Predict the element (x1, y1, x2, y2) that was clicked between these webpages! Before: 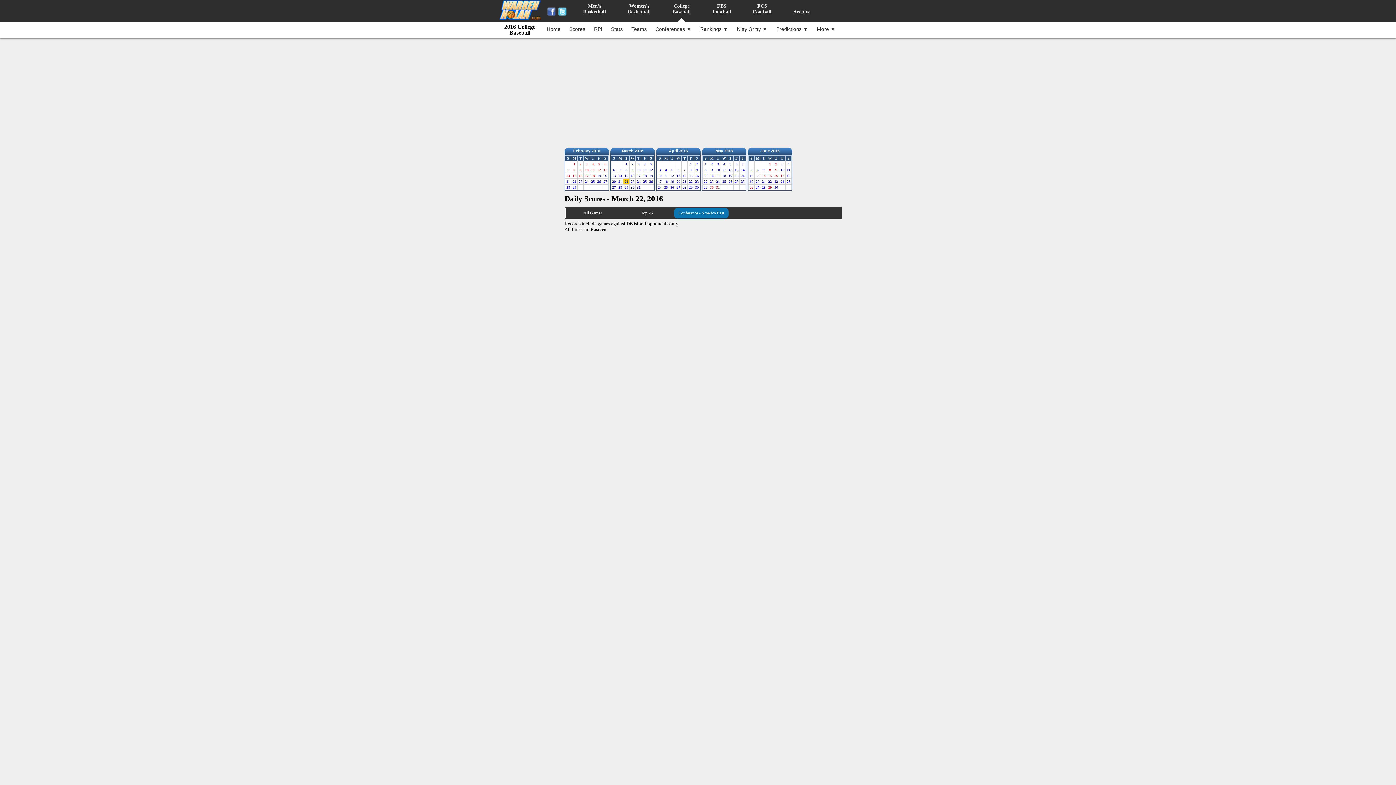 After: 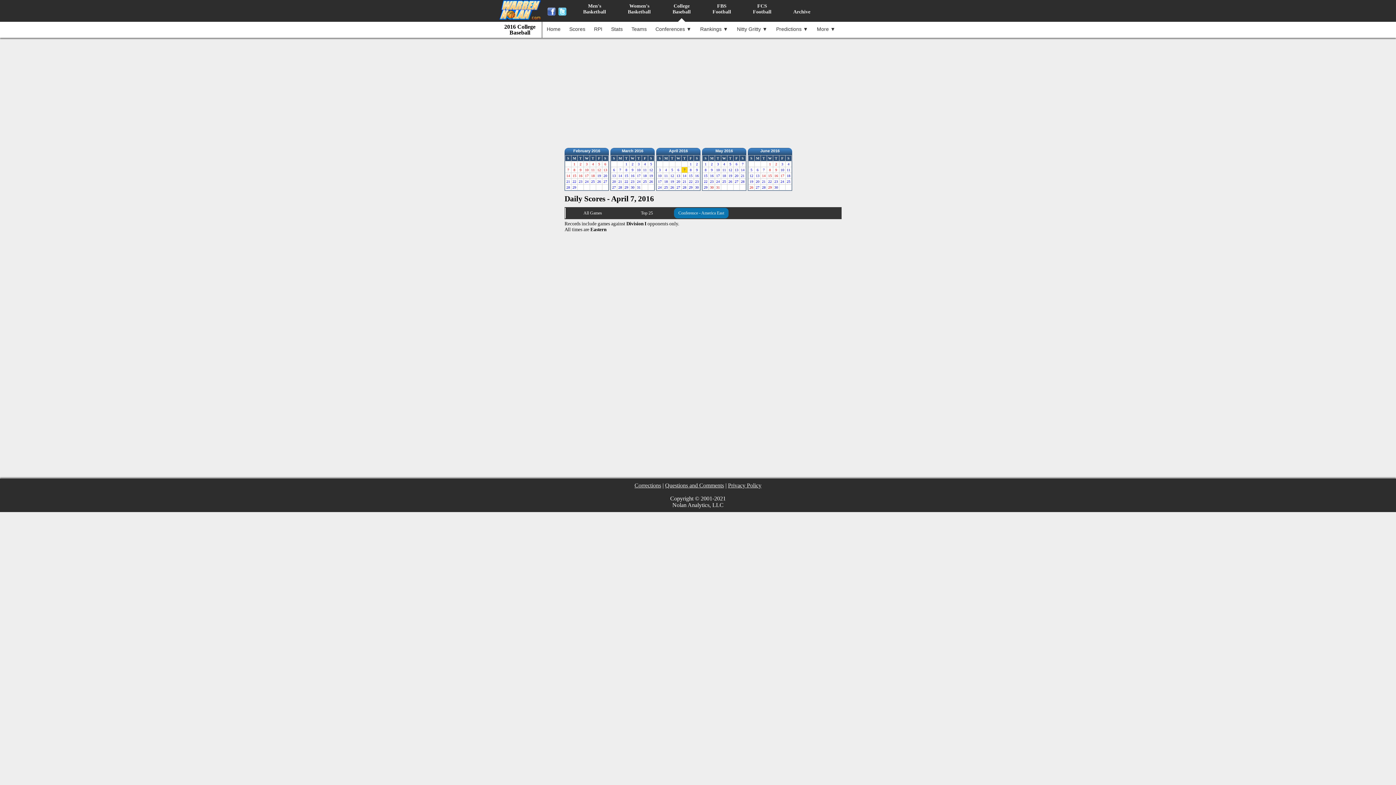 Action: bbox: (681, 168, 687, 172) label: 7